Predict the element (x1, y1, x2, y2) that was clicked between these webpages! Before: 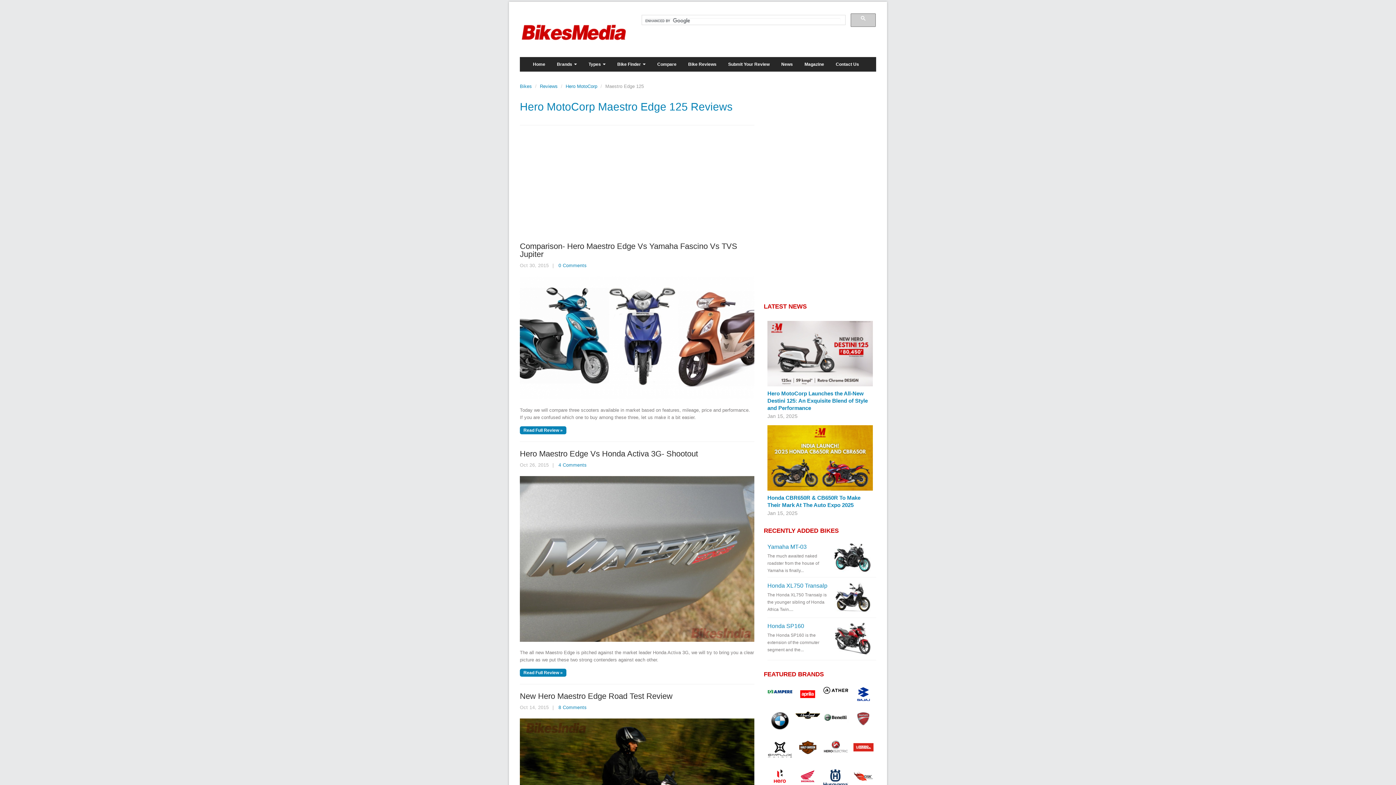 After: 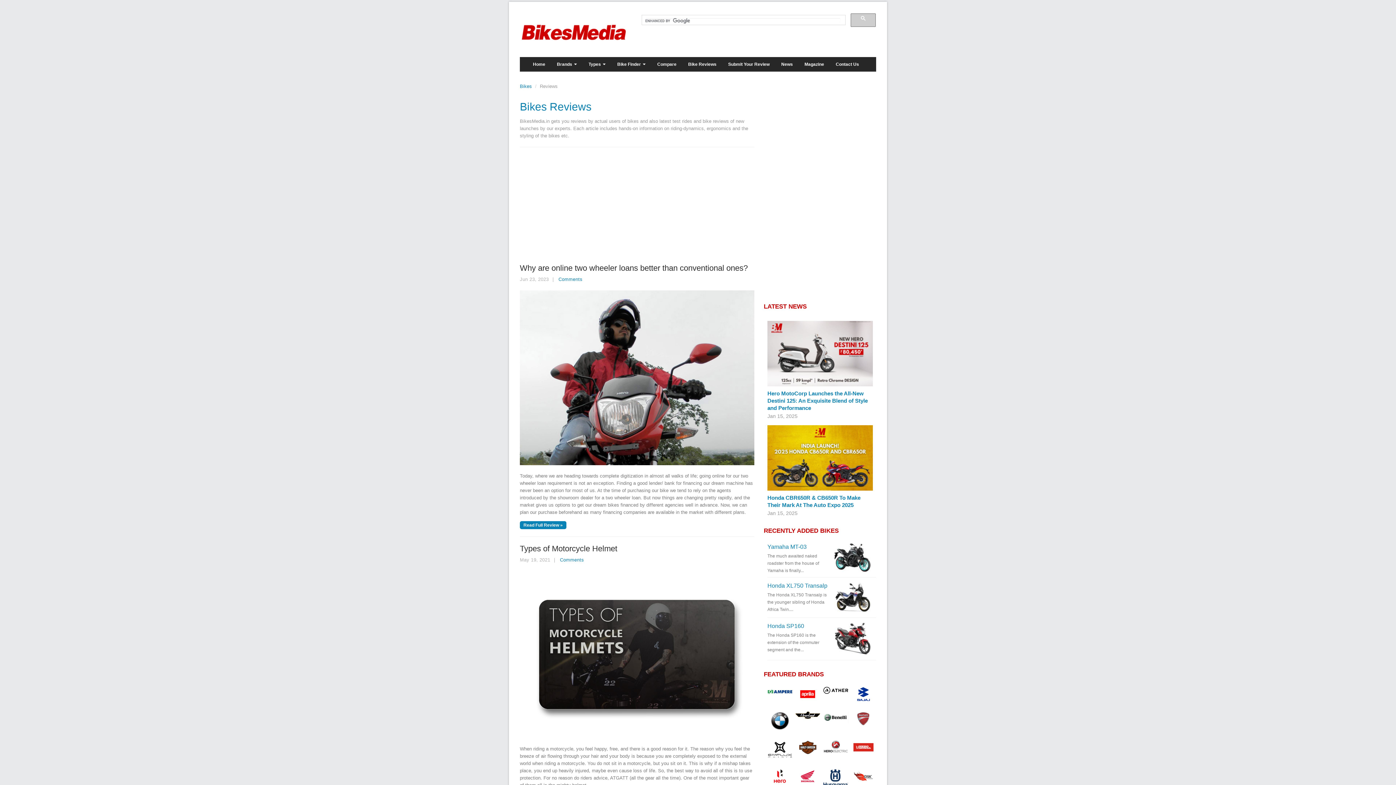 Action: label: Reviews bbox: (540, 83, 557, 89)